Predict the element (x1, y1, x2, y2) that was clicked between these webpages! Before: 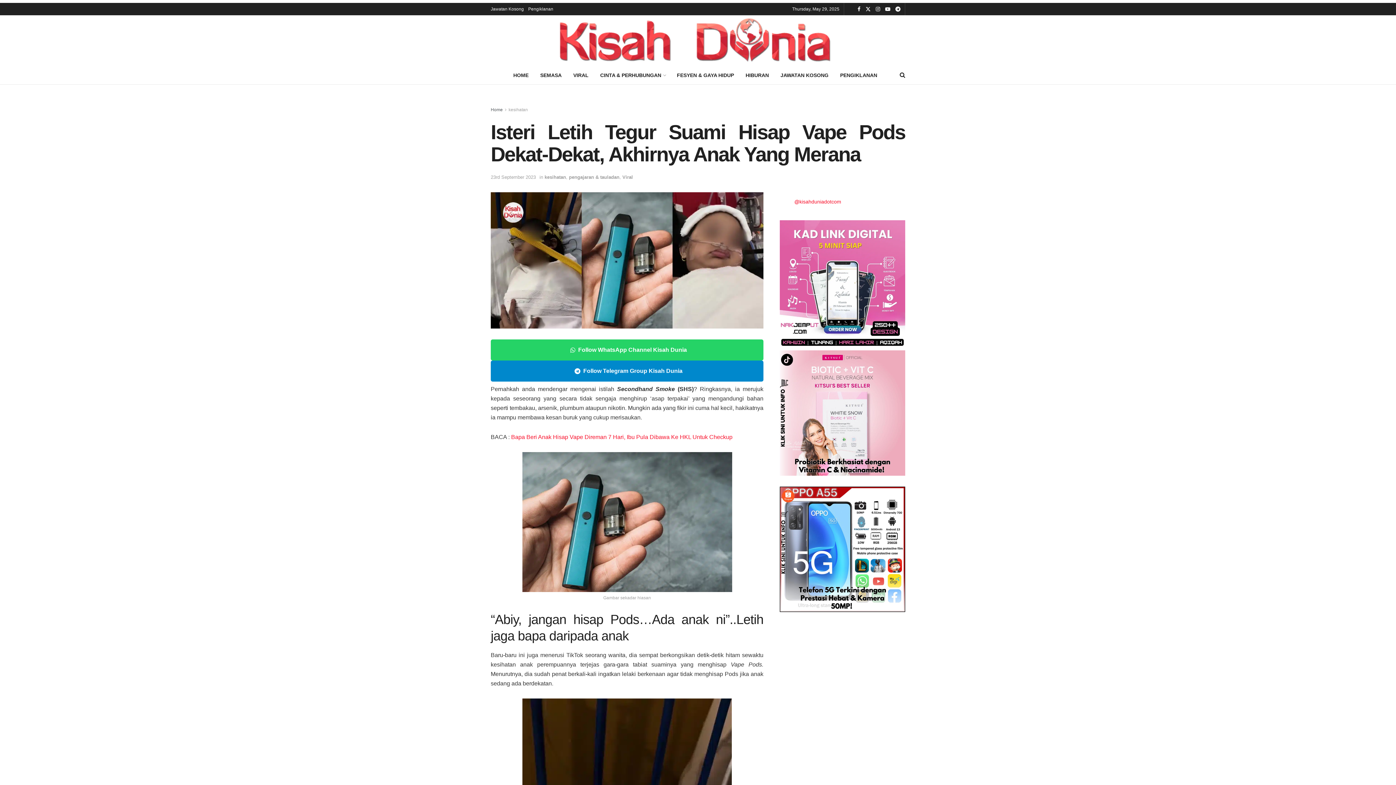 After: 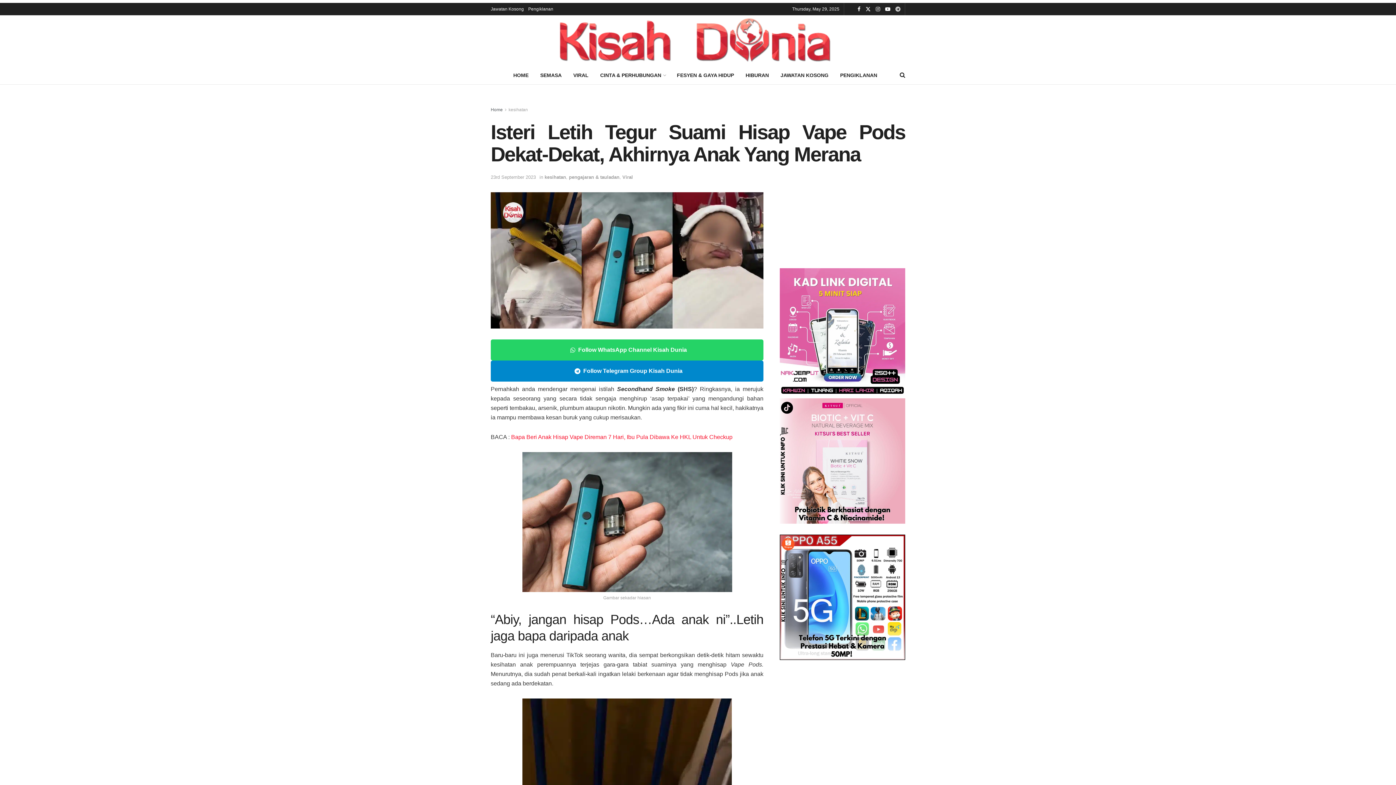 Action: bbox: (895, 2, 900, 15) label: Find us on Telegram